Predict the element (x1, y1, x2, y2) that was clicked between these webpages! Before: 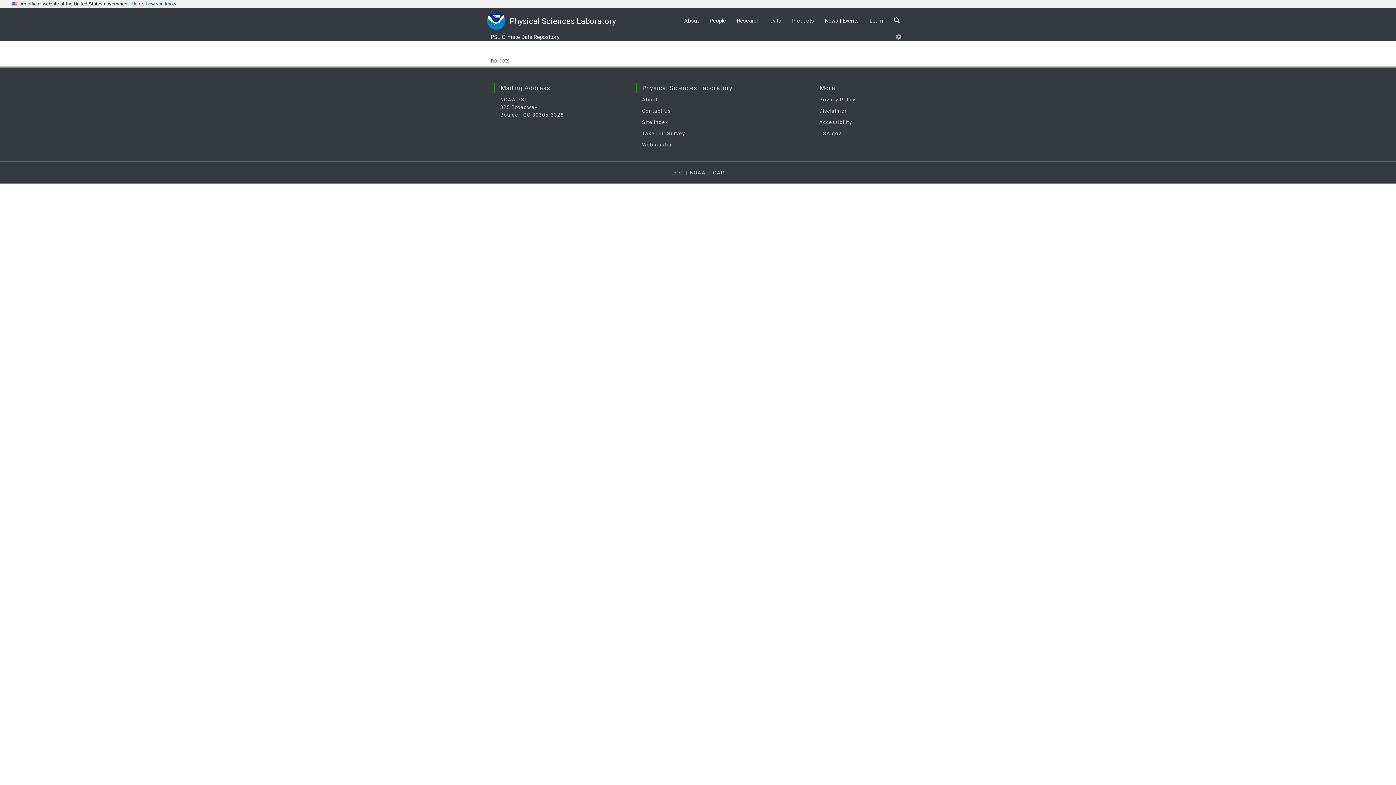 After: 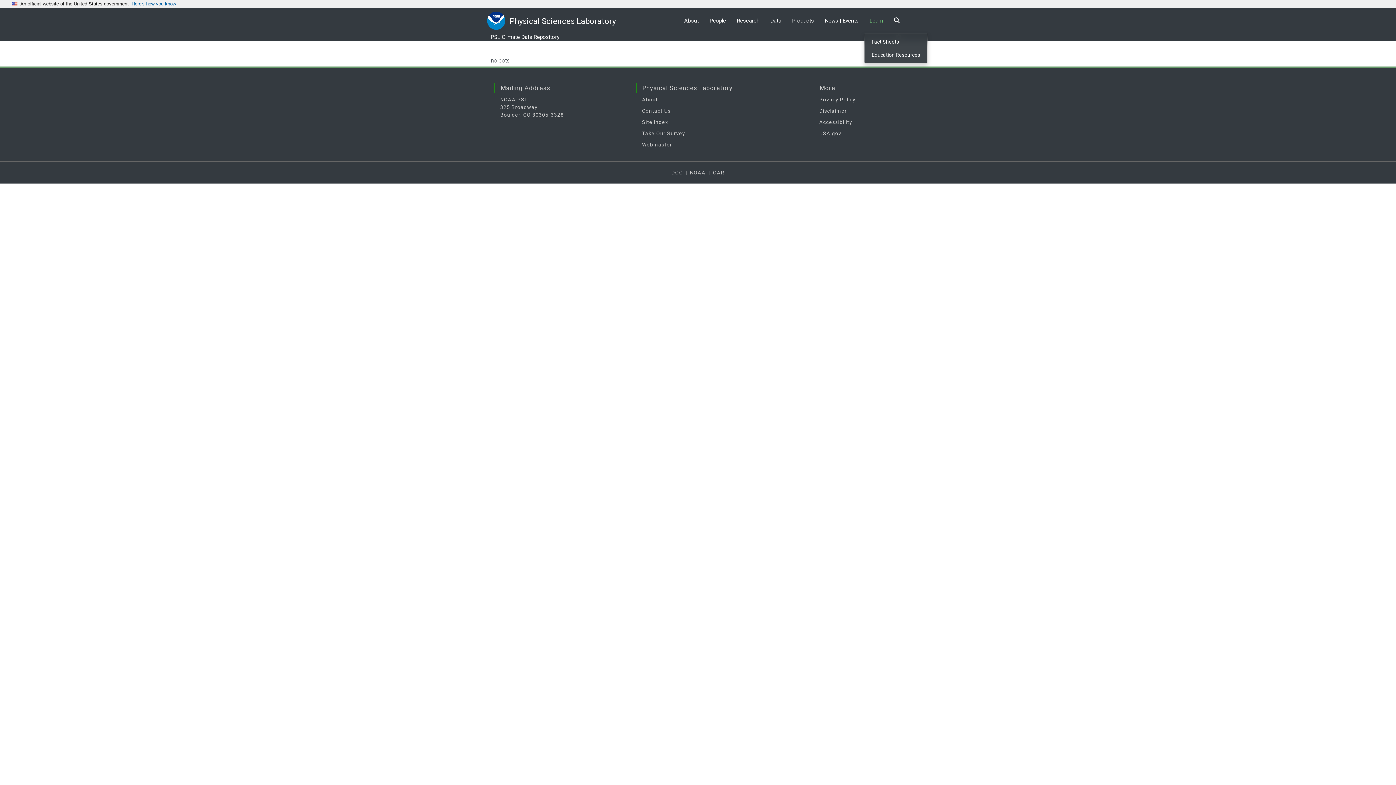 Action: label: Learn bbox: (864, 11, 888, 29)